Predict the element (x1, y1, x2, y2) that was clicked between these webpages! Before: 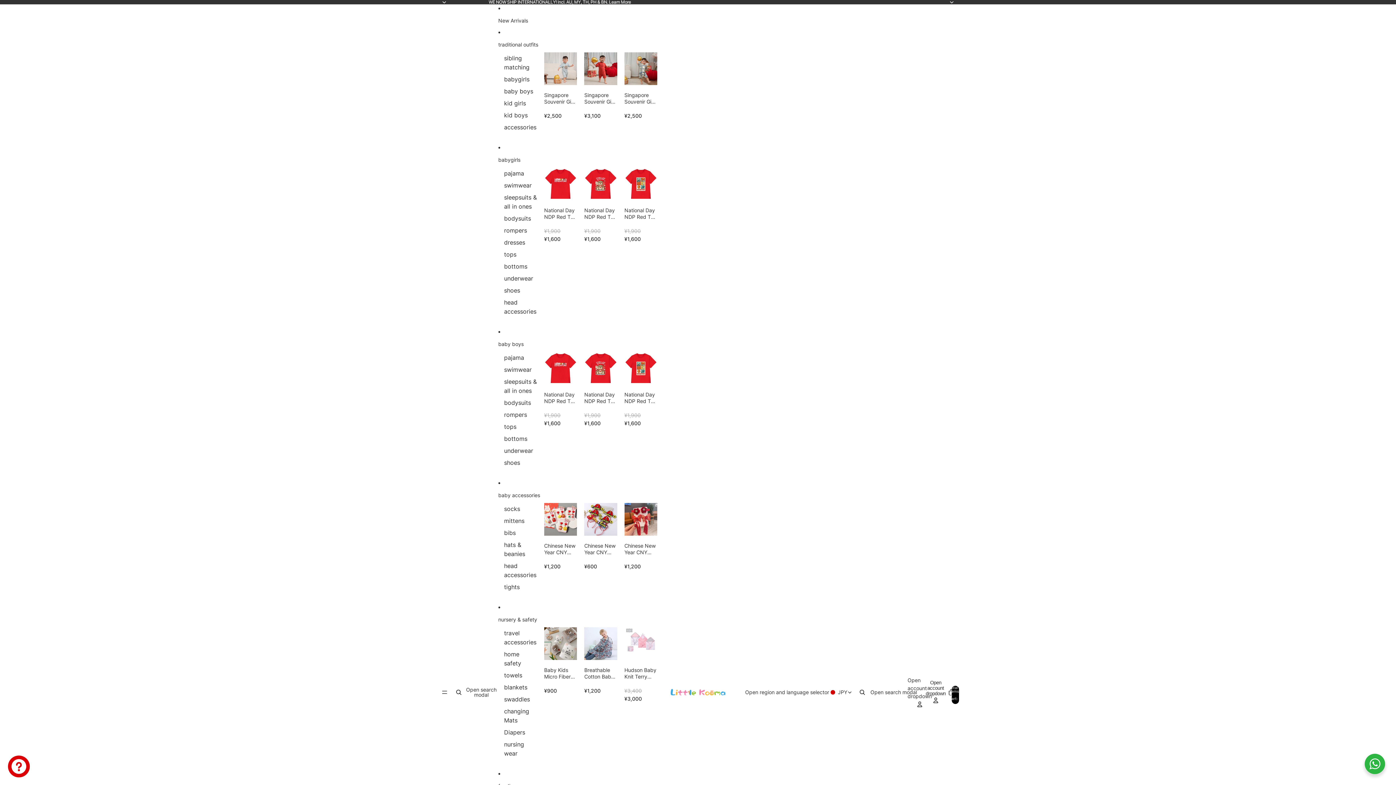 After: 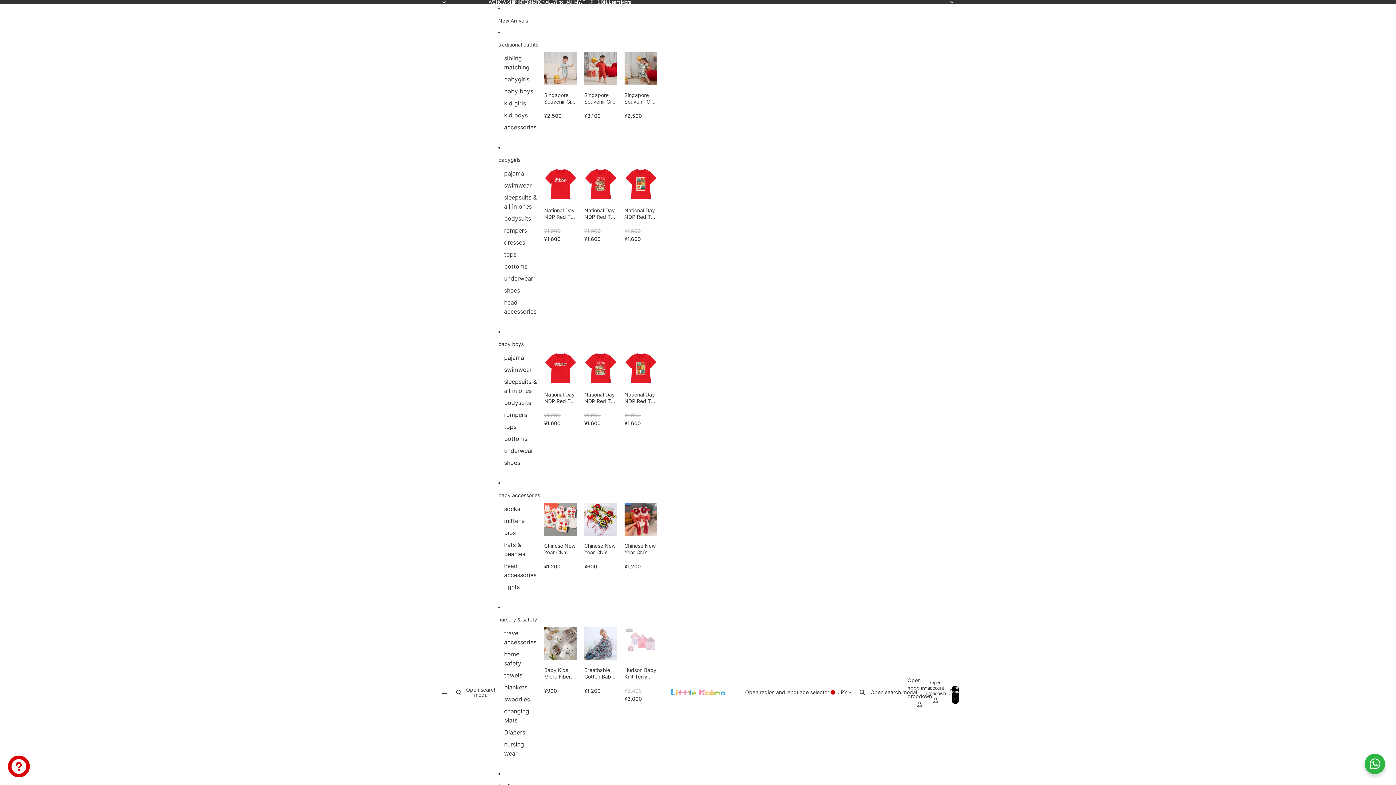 Action: bbox: (504, 272, 533, 284) label: underwear